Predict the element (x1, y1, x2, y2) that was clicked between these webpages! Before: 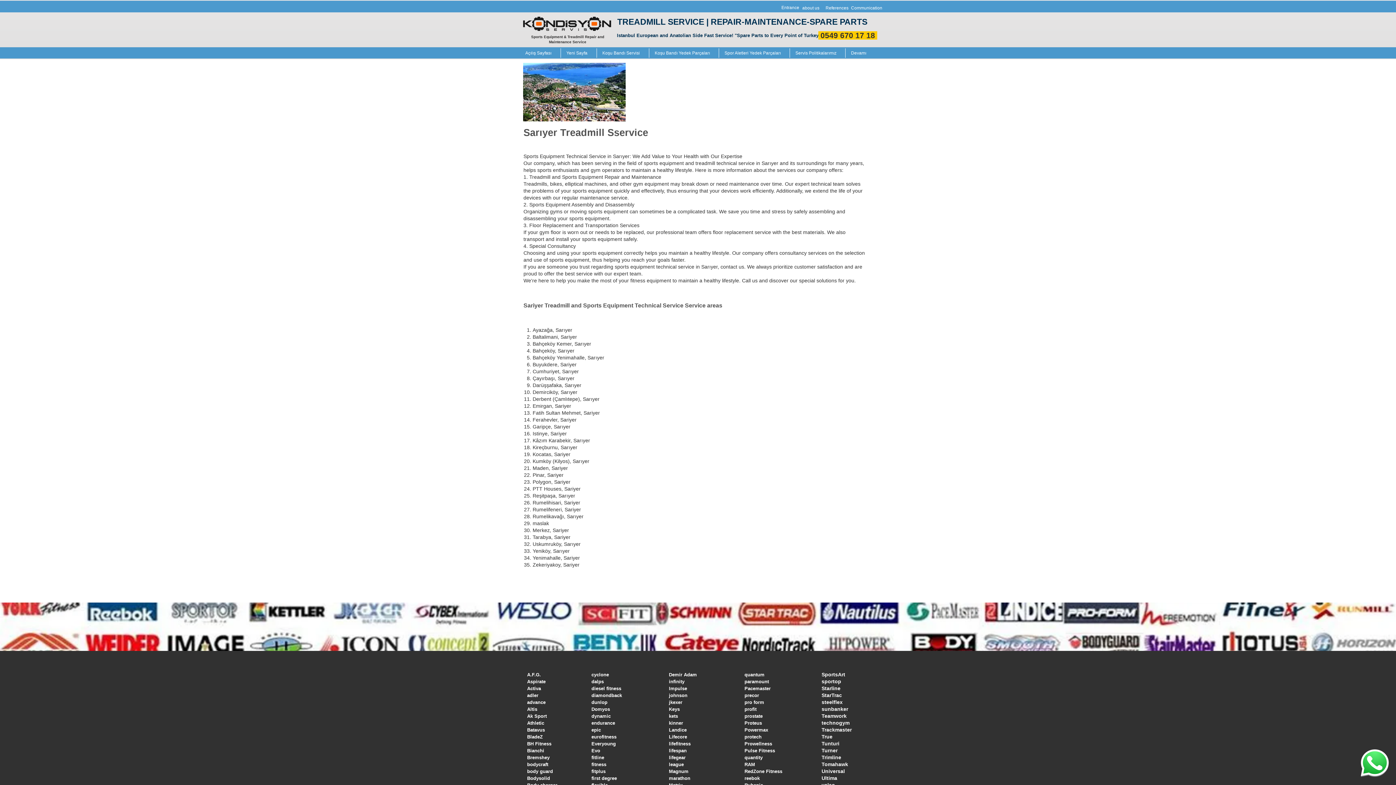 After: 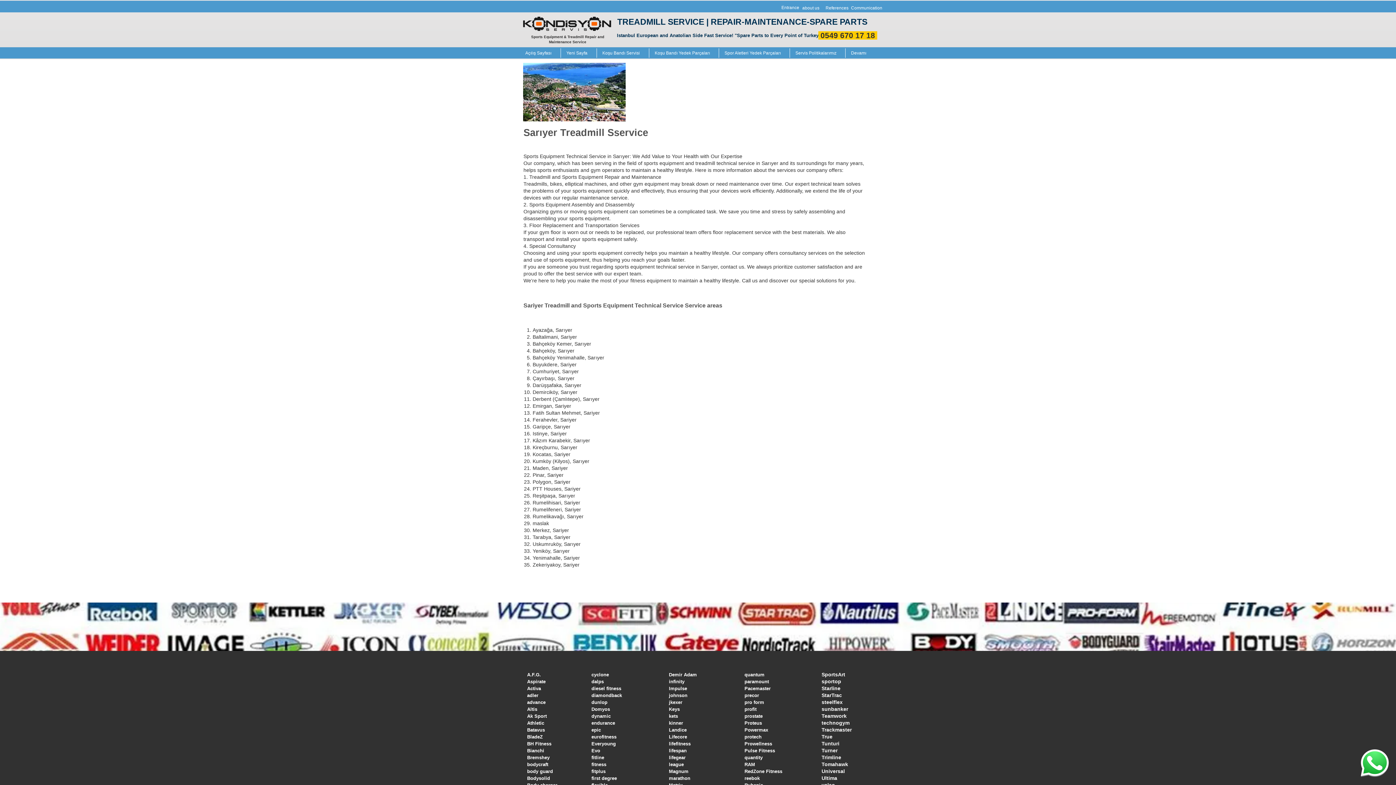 Action: label: pro form bbox: (744, 700, 764, 705)